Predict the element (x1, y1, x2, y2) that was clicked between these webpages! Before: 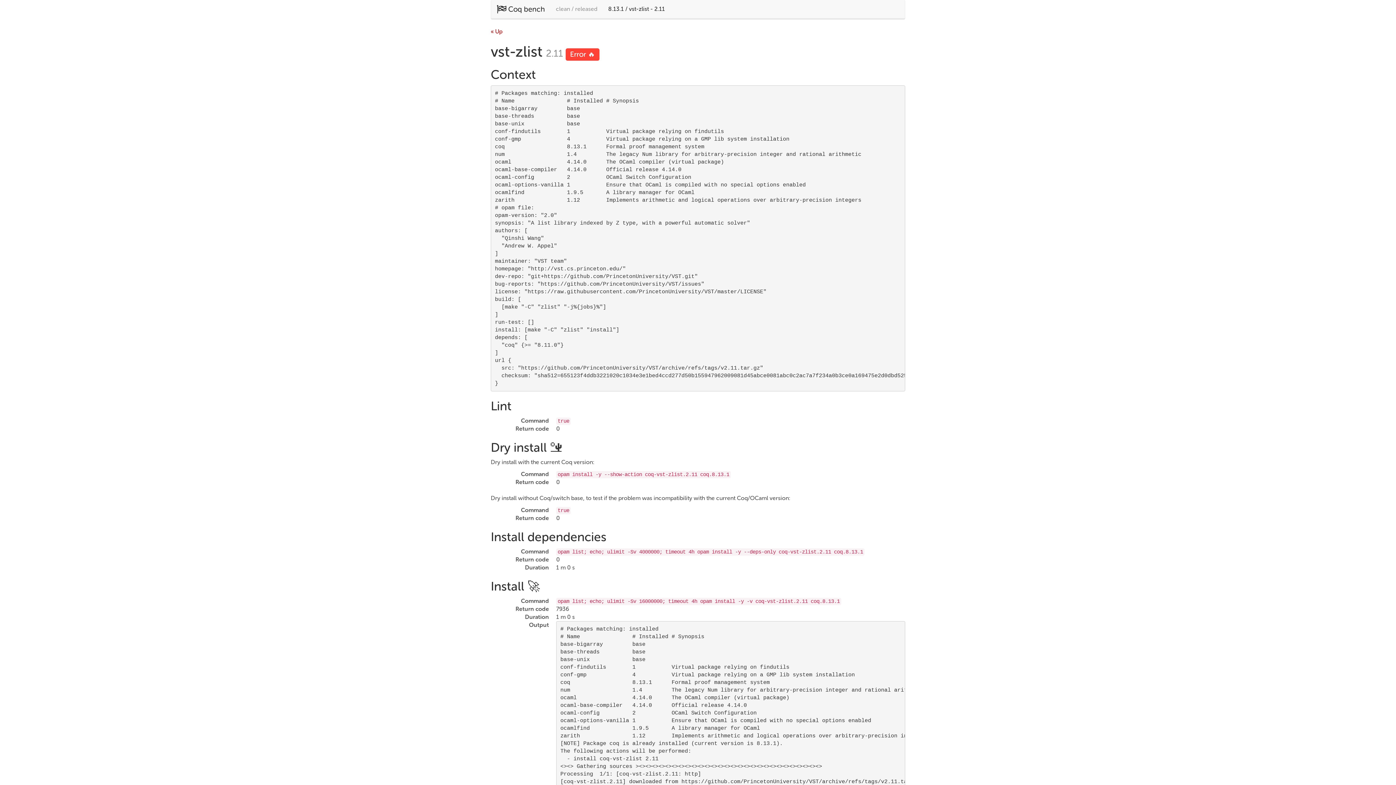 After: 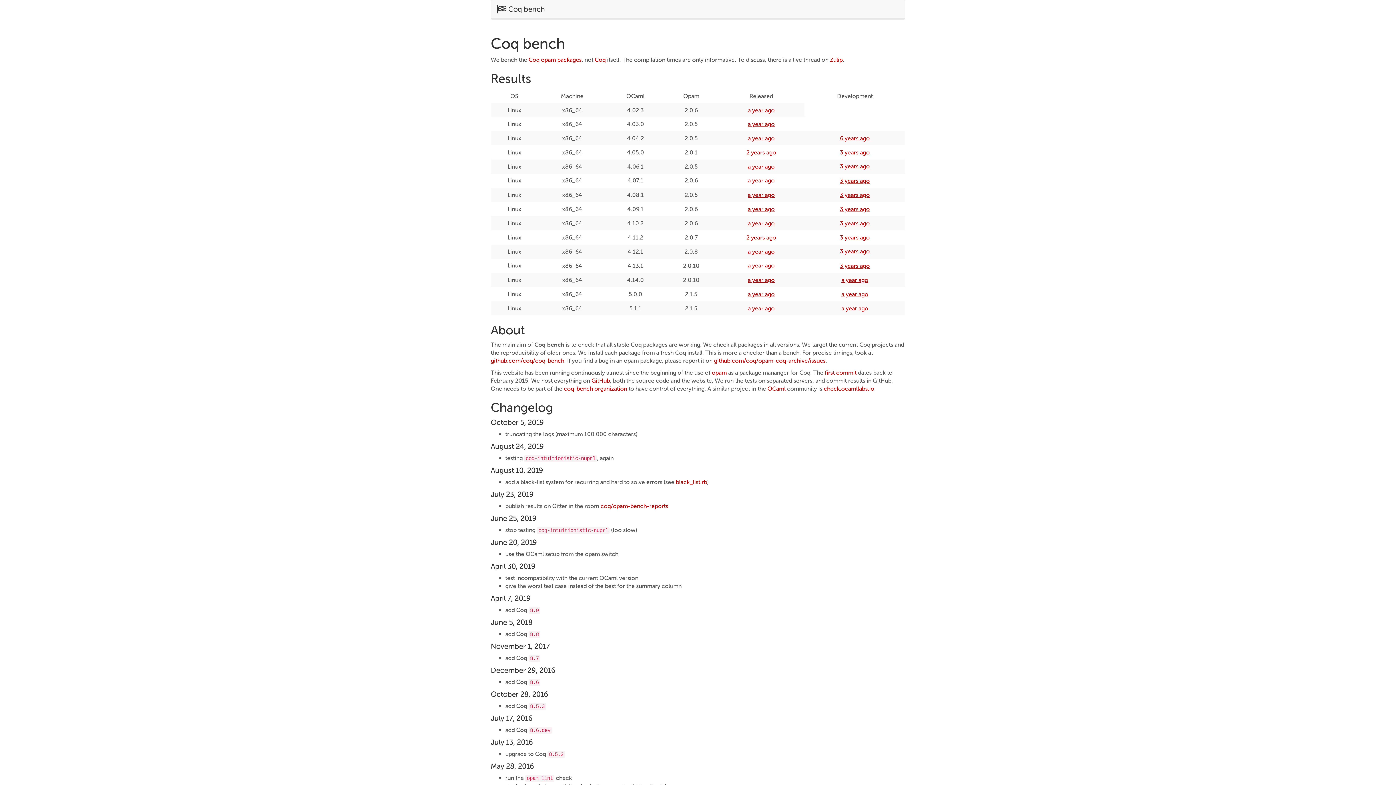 Action: bbox: (491, 0, 550, 18) label:  Coq bench